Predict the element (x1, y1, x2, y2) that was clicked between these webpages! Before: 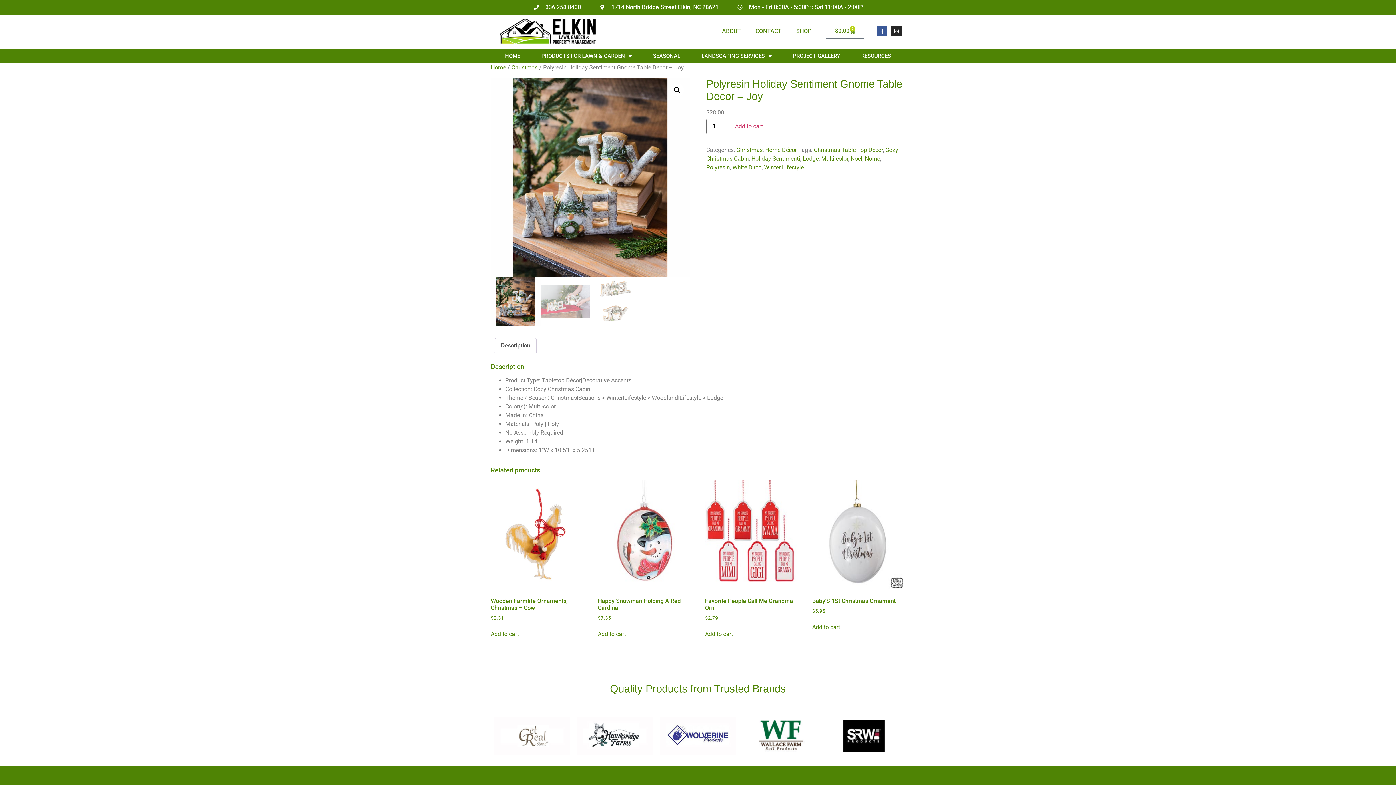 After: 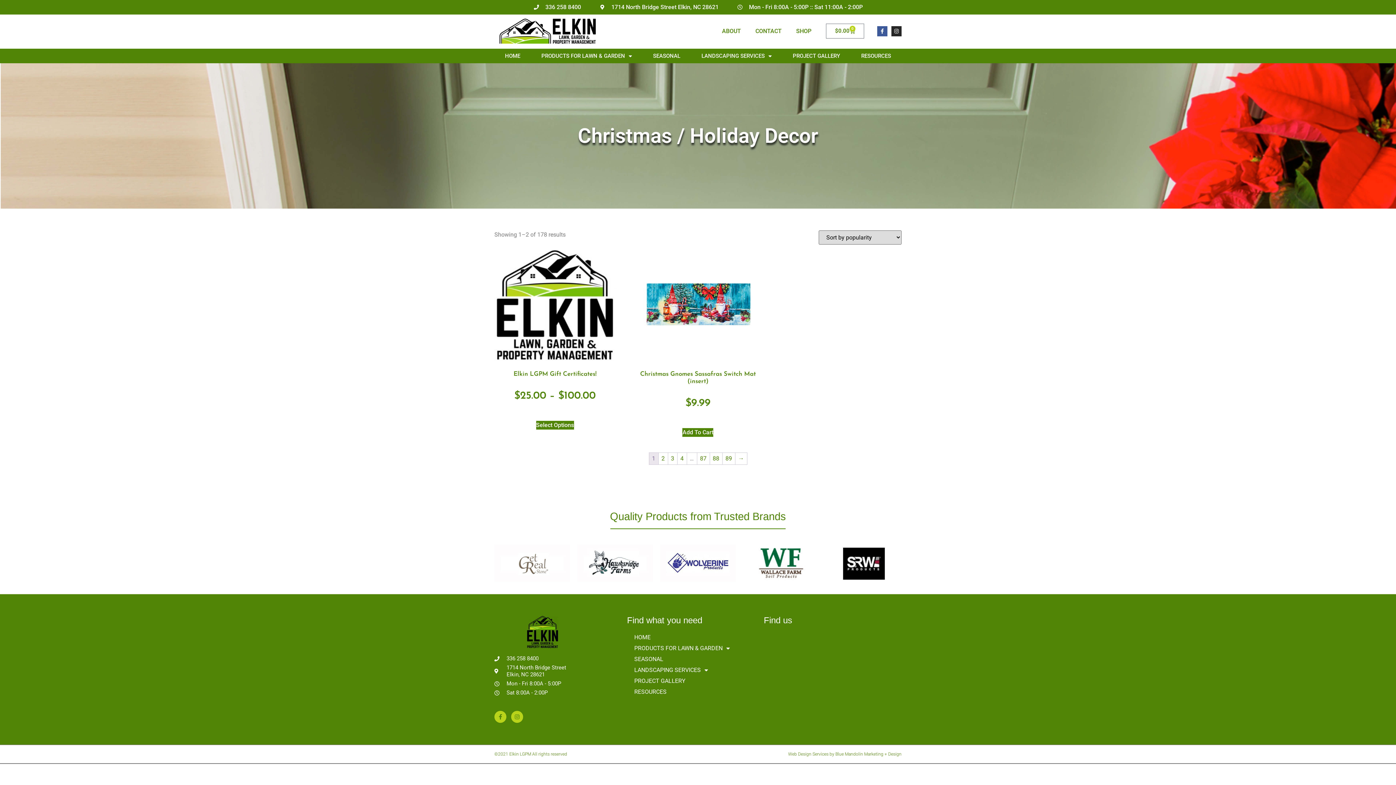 Action: label: Christmas bbox: (511, 64, 537, 70)